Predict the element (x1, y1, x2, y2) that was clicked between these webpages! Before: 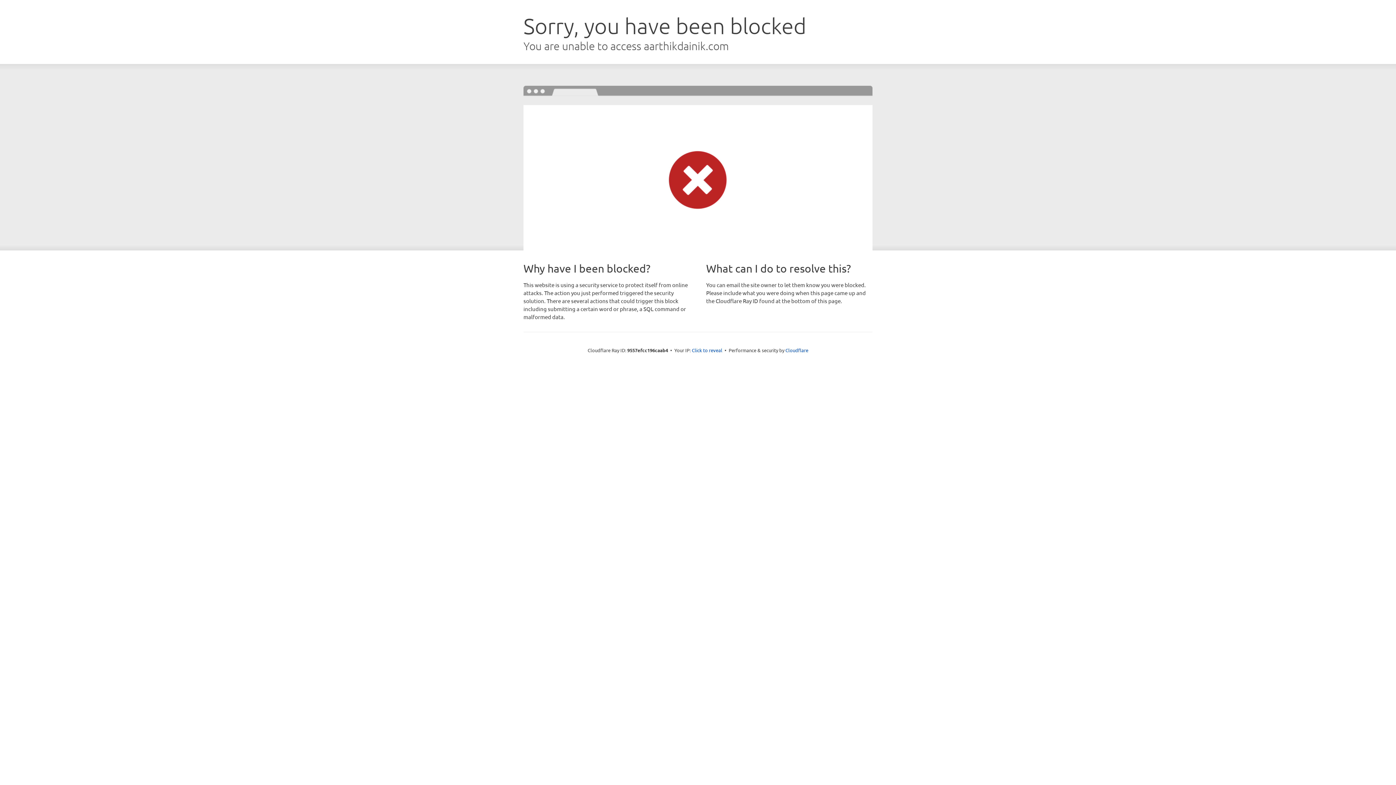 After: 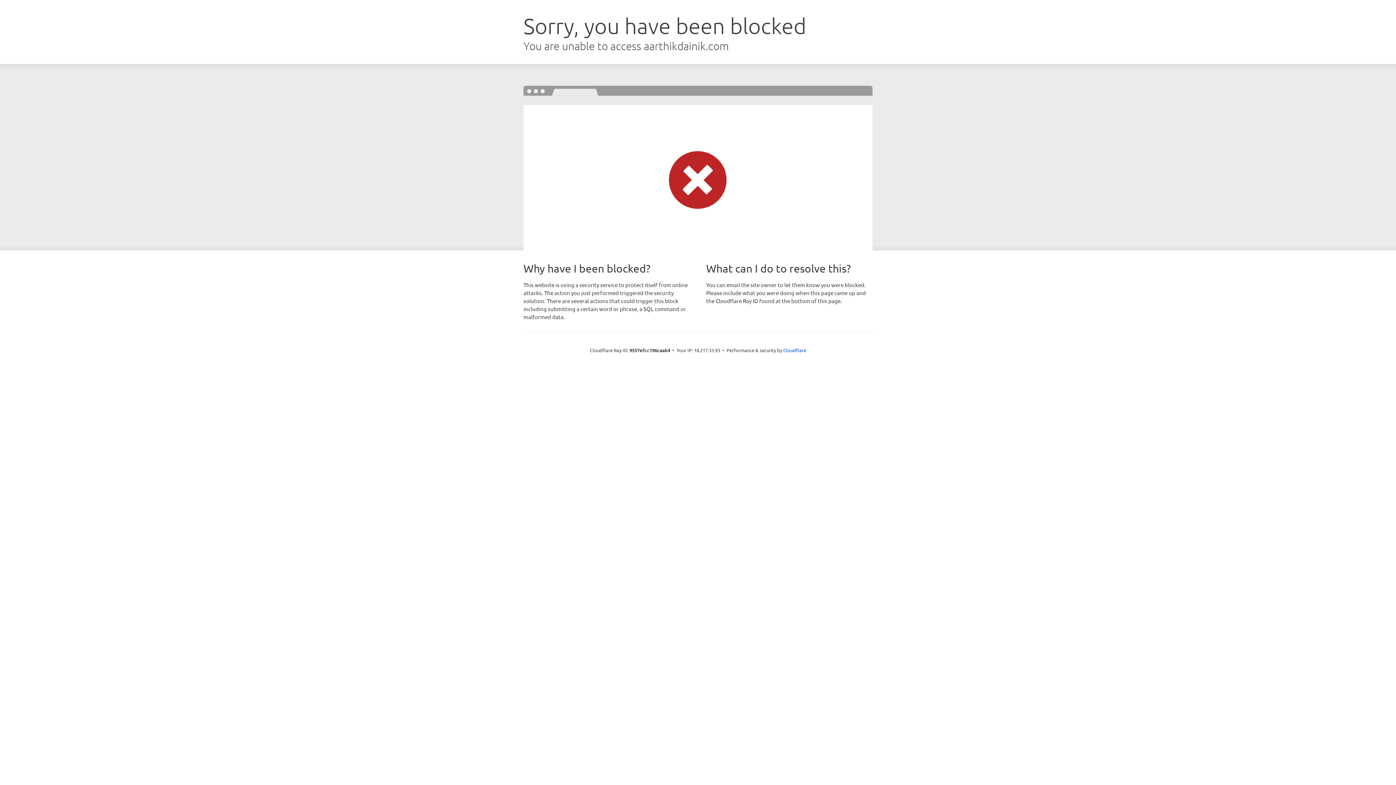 Action: label: Click to reveal bbox: (692, 346, 722, 353)